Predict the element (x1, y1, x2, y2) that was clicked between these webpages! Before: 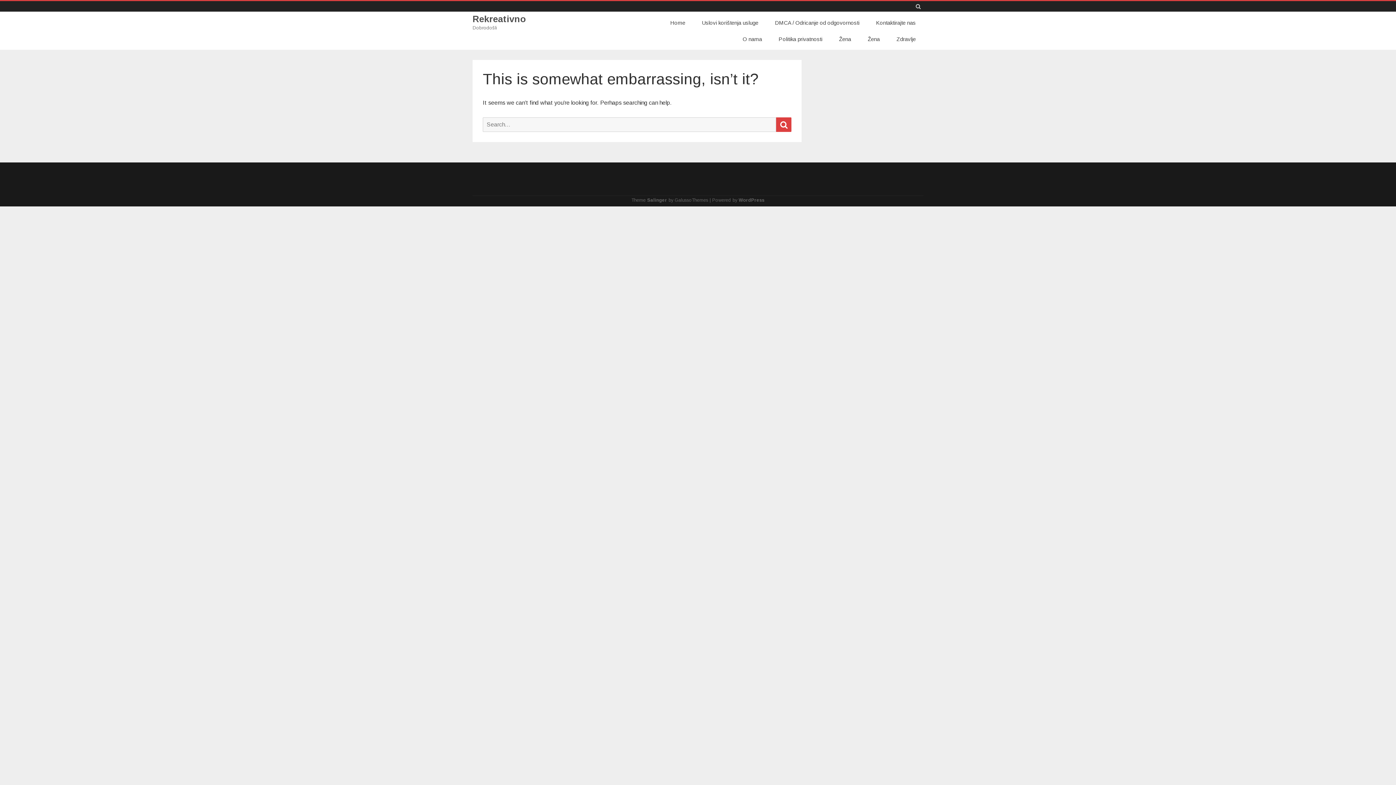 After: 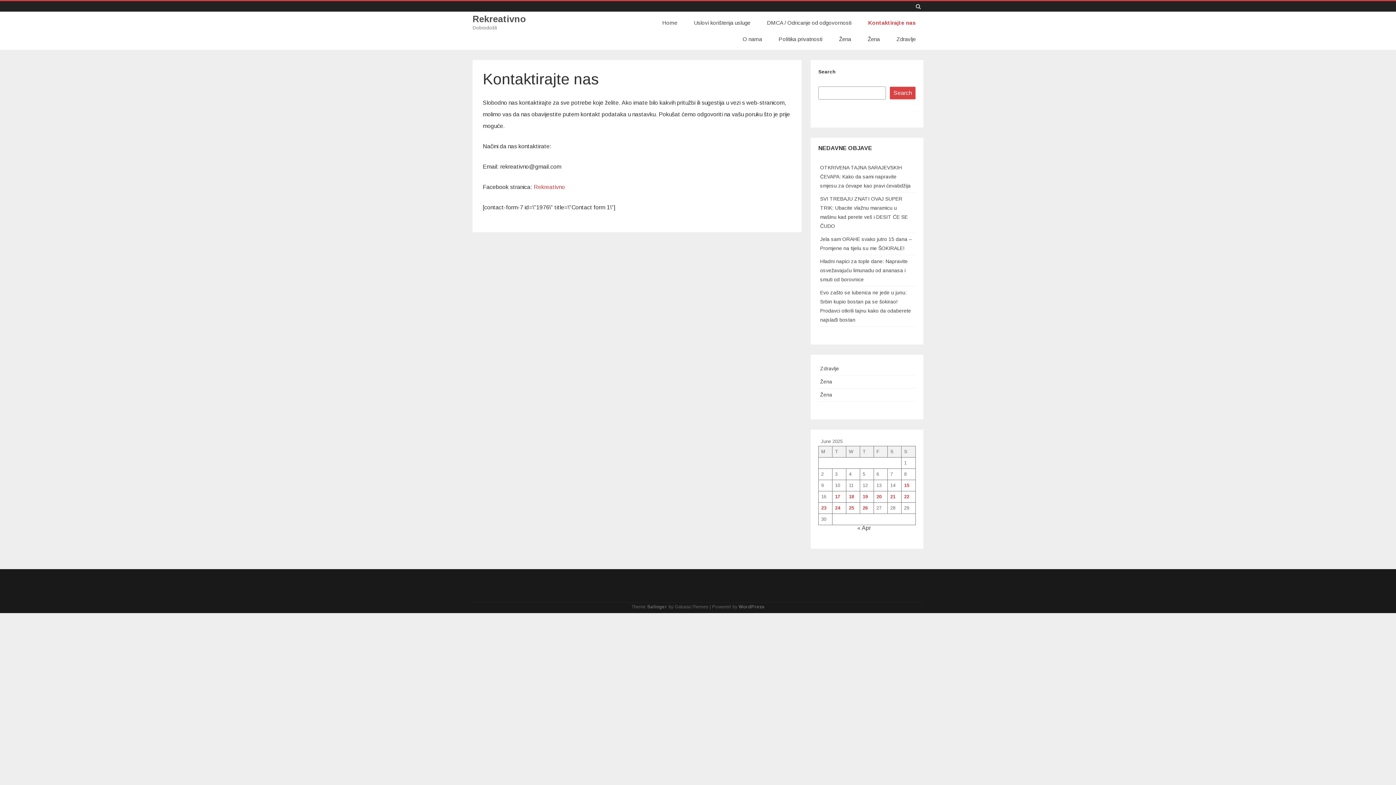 Action: bbox: (868, 14, 923, 30) label: Kontaktirajte nas